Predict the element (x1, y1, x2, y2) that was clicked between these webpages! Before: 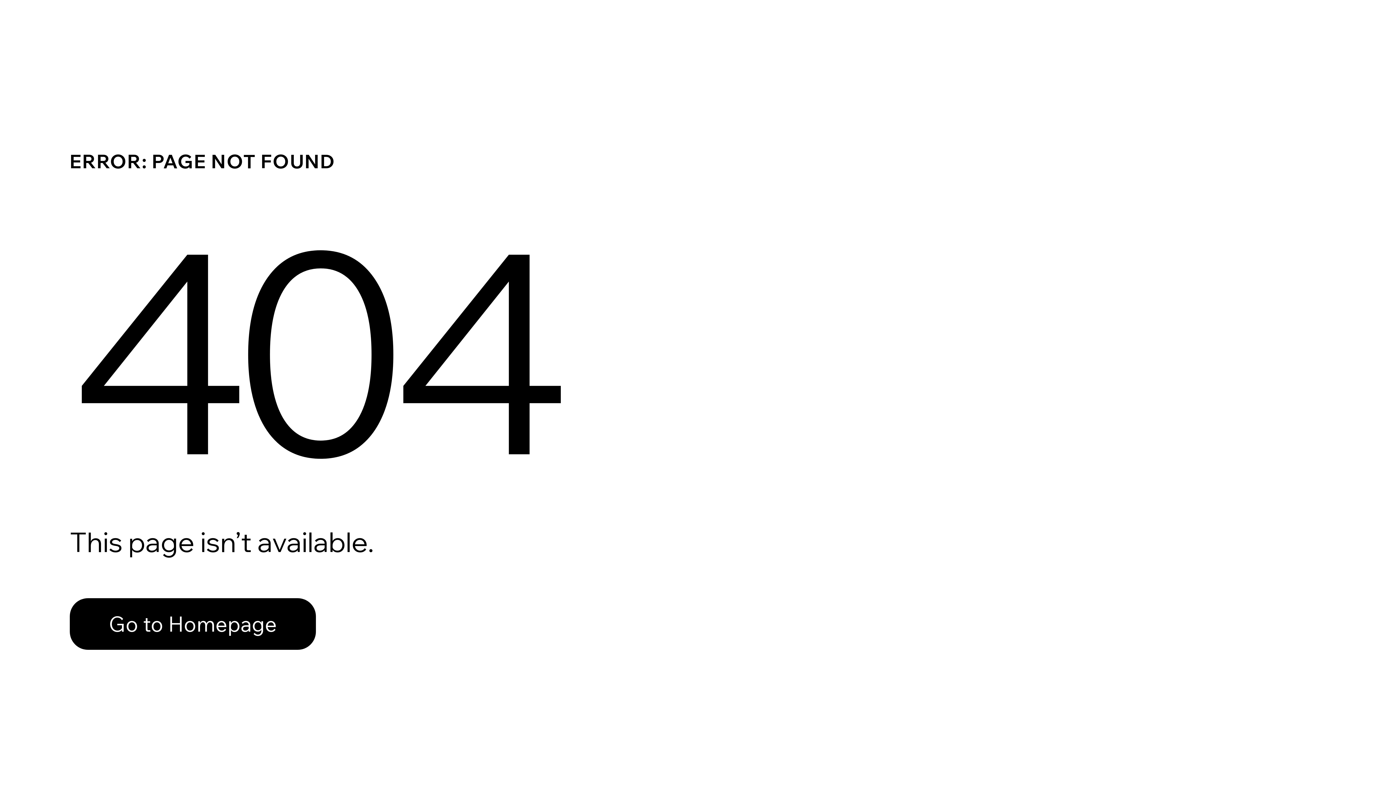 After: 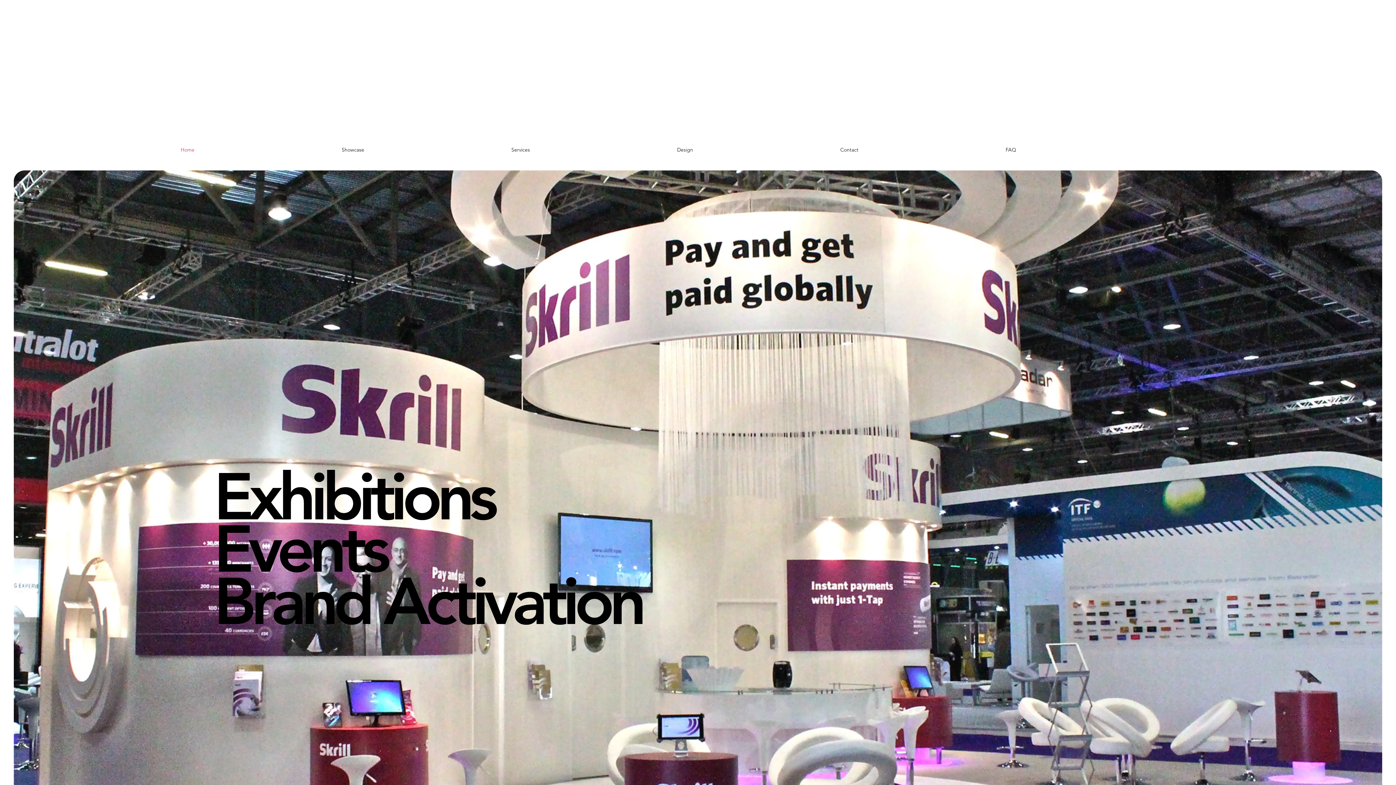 Action: label: Go to Homepage bbox: (69, 598, 316, 650)